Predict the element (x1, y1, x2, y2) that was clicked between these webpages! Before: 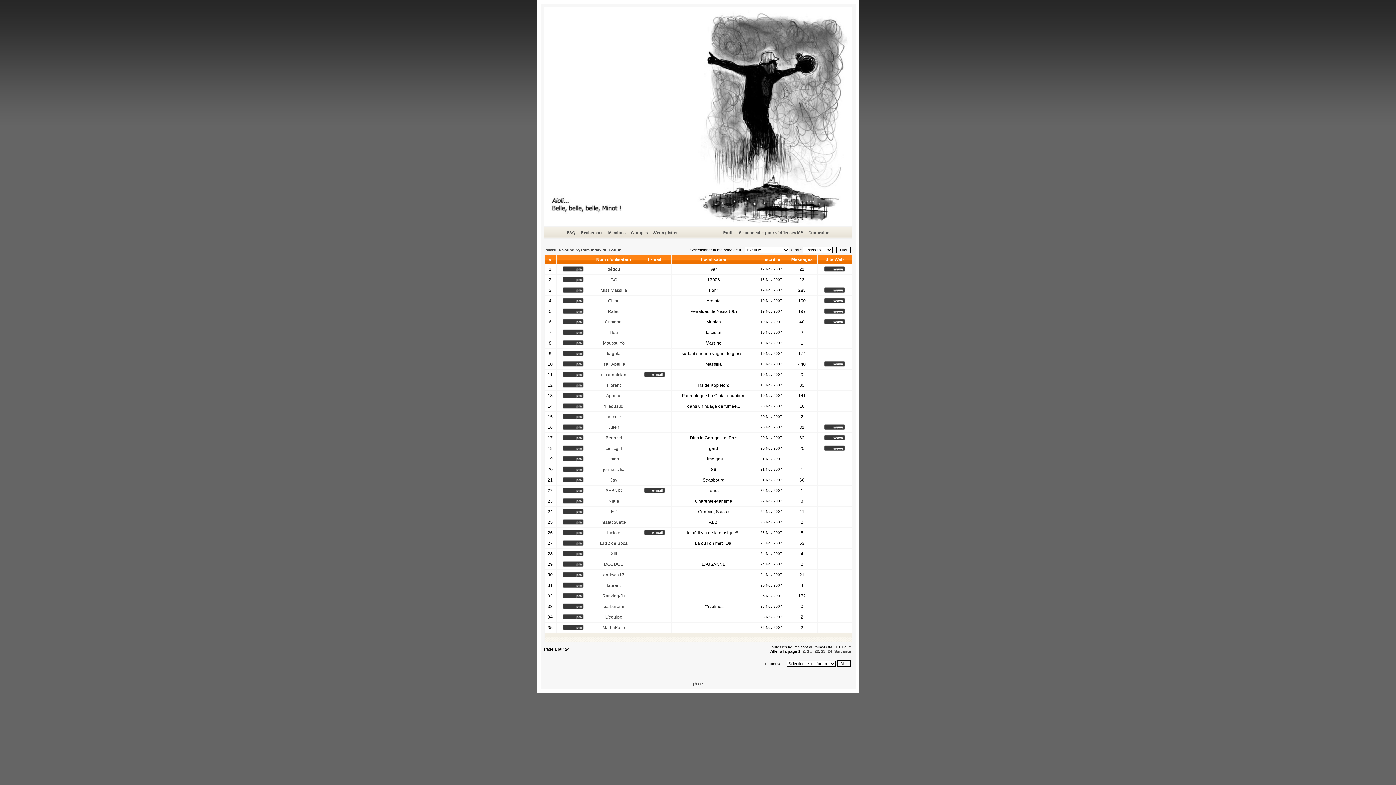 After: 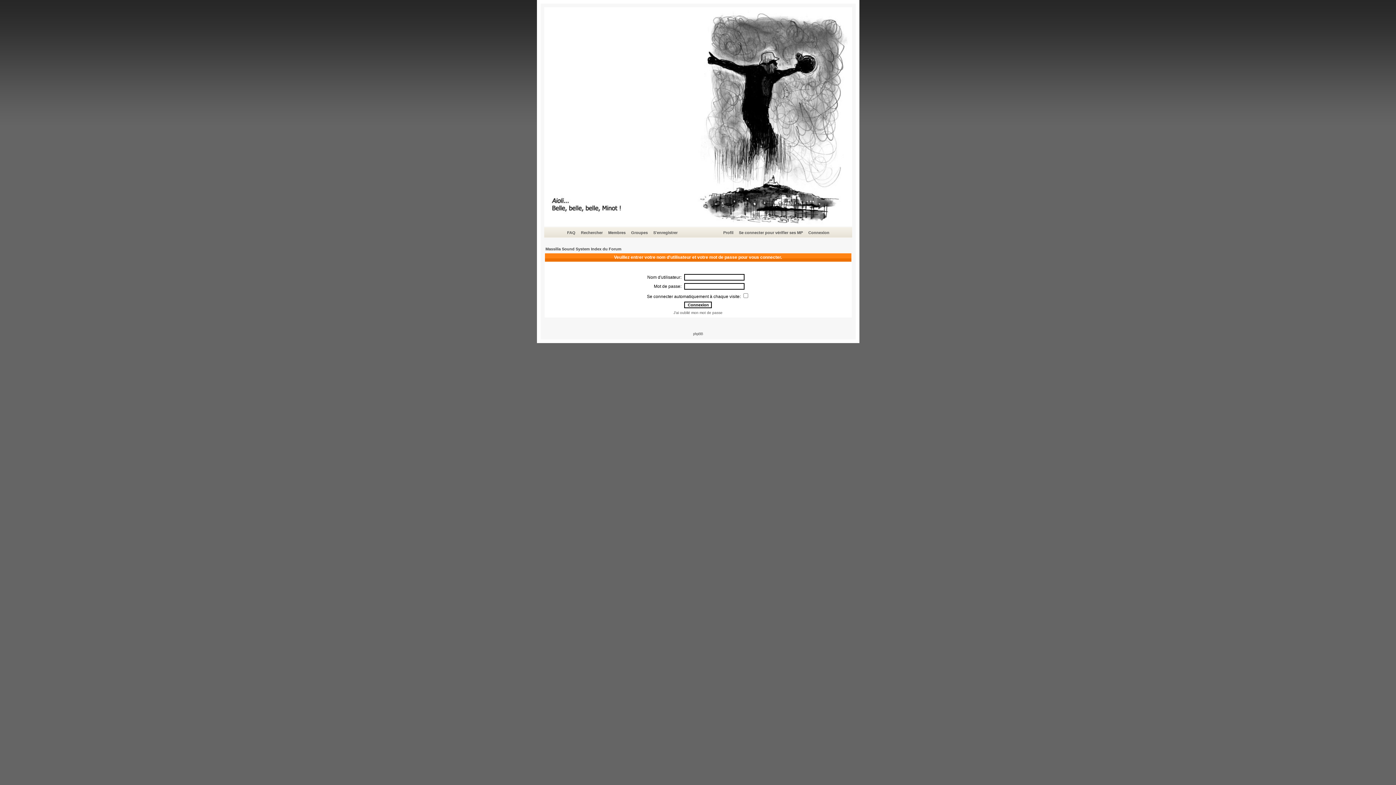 Action: bbox: (562, 456, 584, 462)